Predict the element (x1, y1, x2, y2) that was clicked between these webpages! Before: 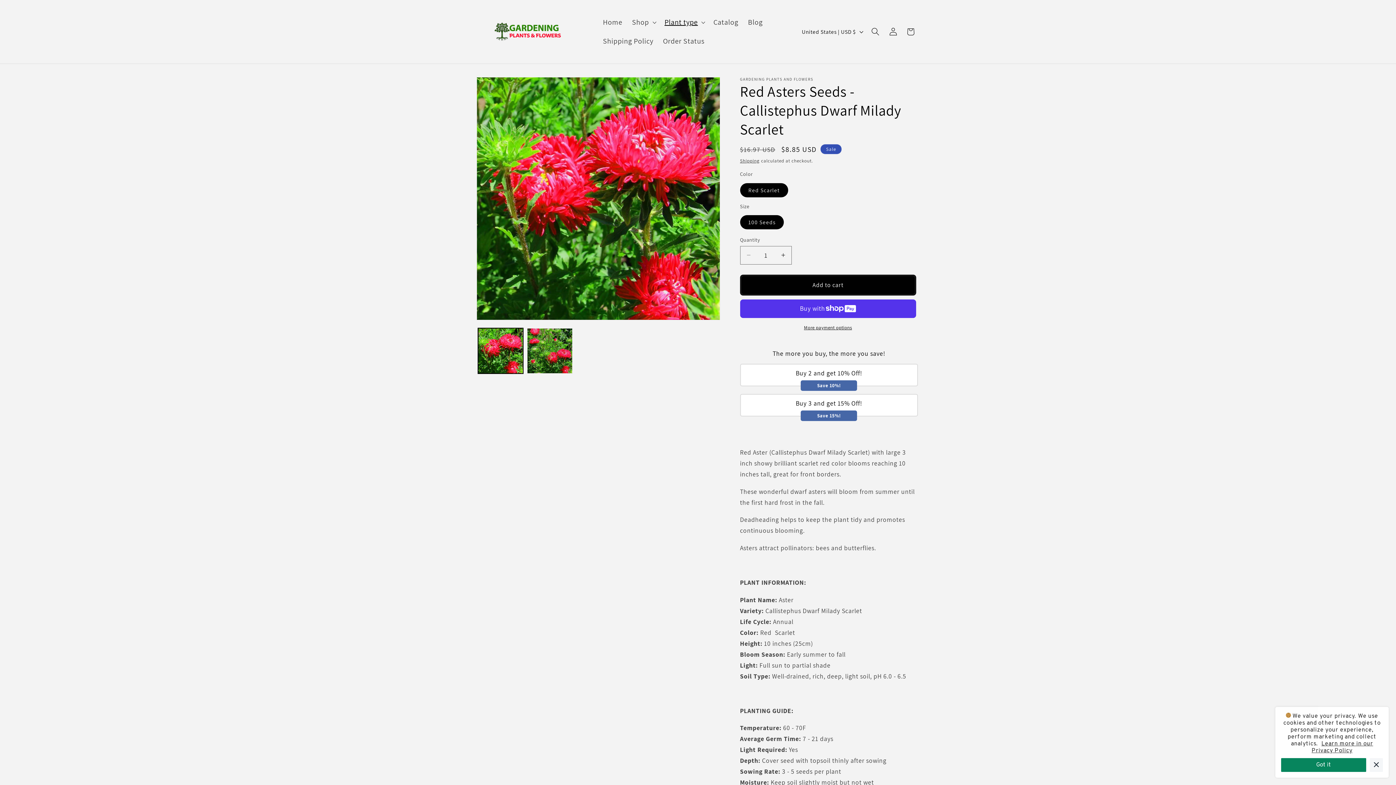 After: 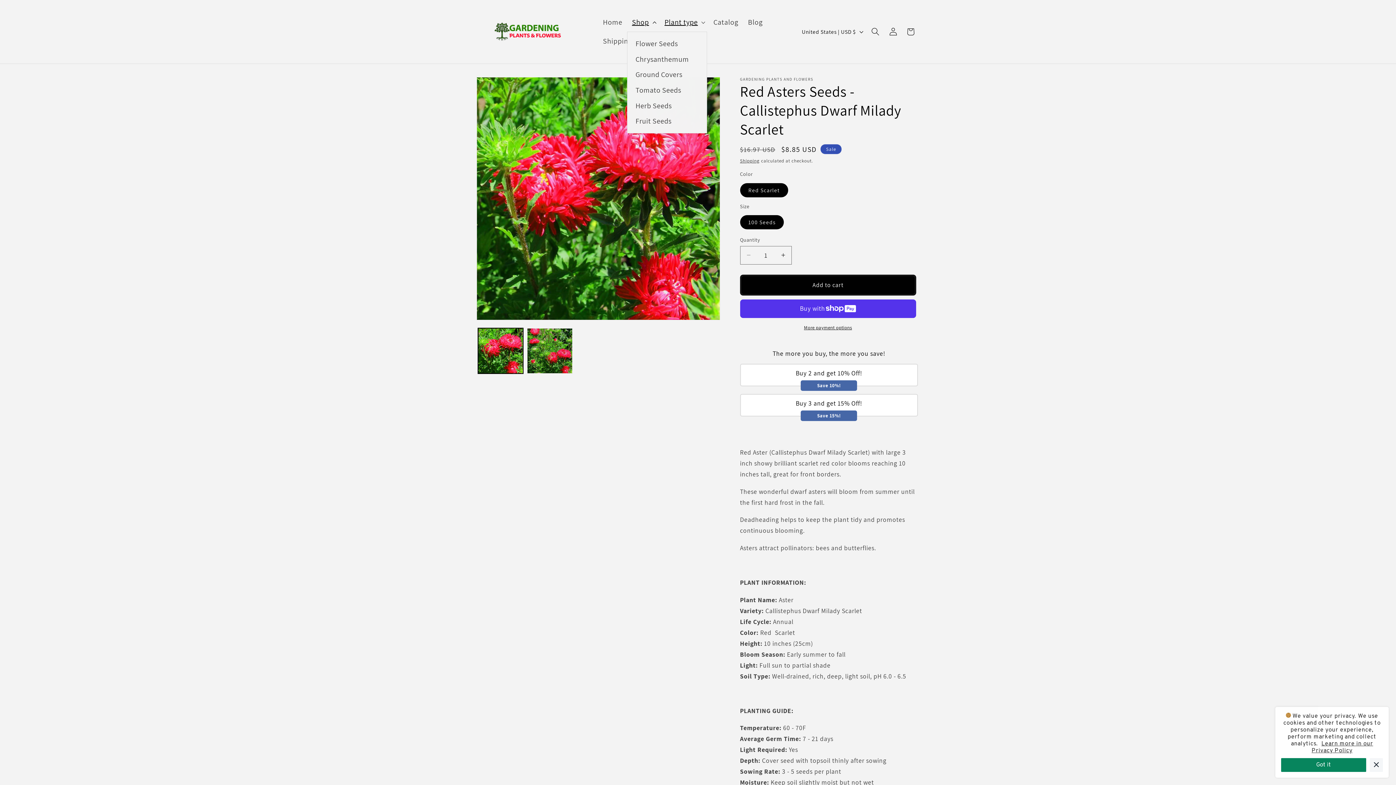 Action: label: Shop bbox: (627, 13, 659, 31)